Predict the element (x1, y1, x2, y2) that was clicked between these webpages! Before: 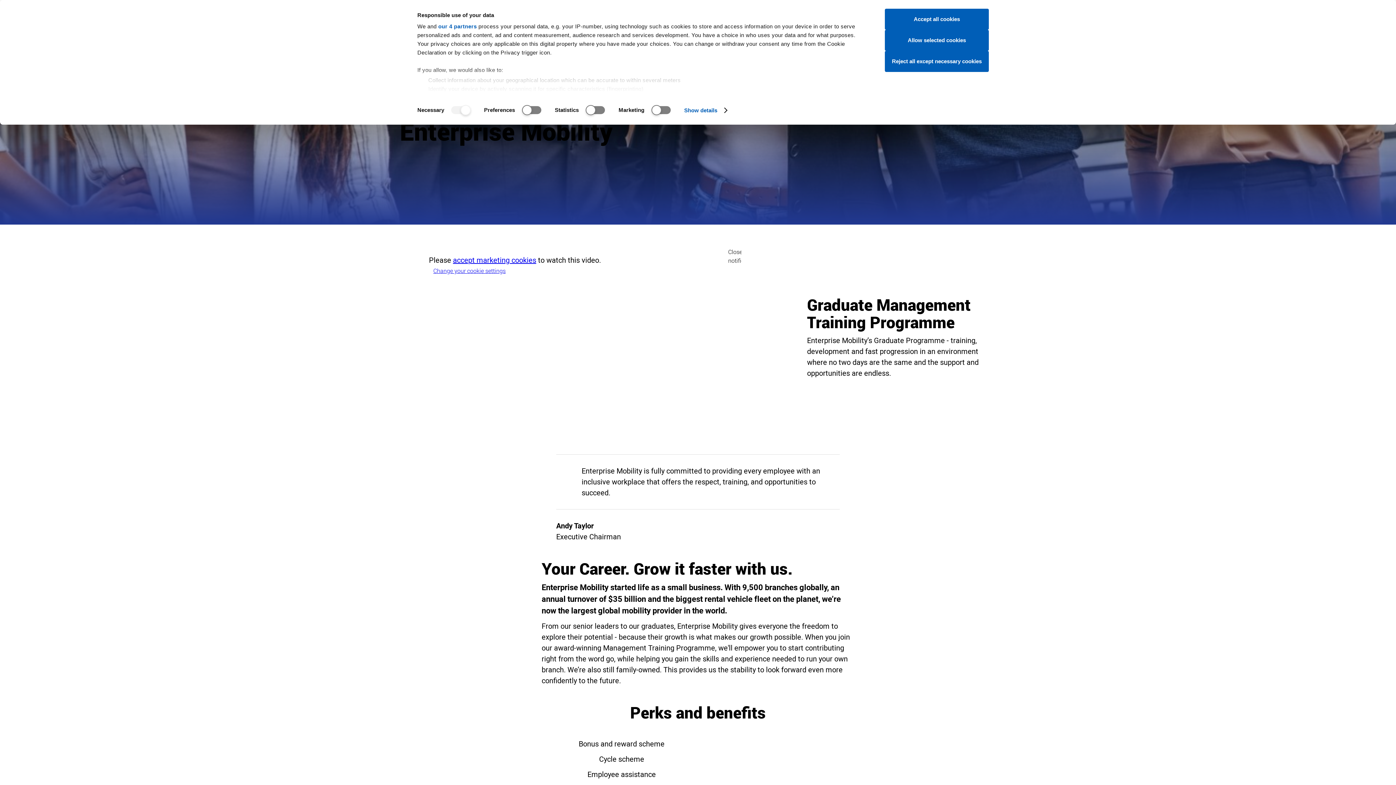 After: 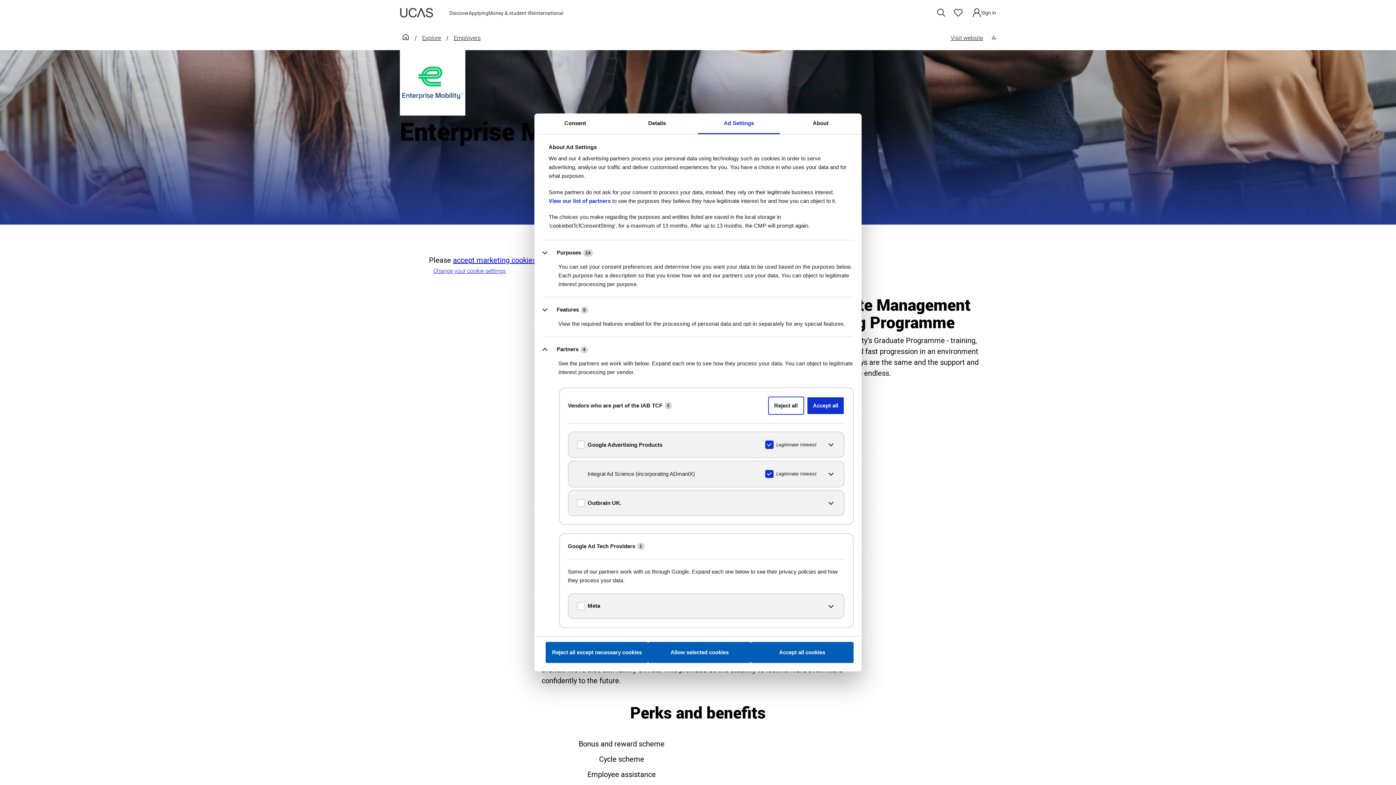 Action: label: our 4 partners bbox: (438, 23, 476, 29)